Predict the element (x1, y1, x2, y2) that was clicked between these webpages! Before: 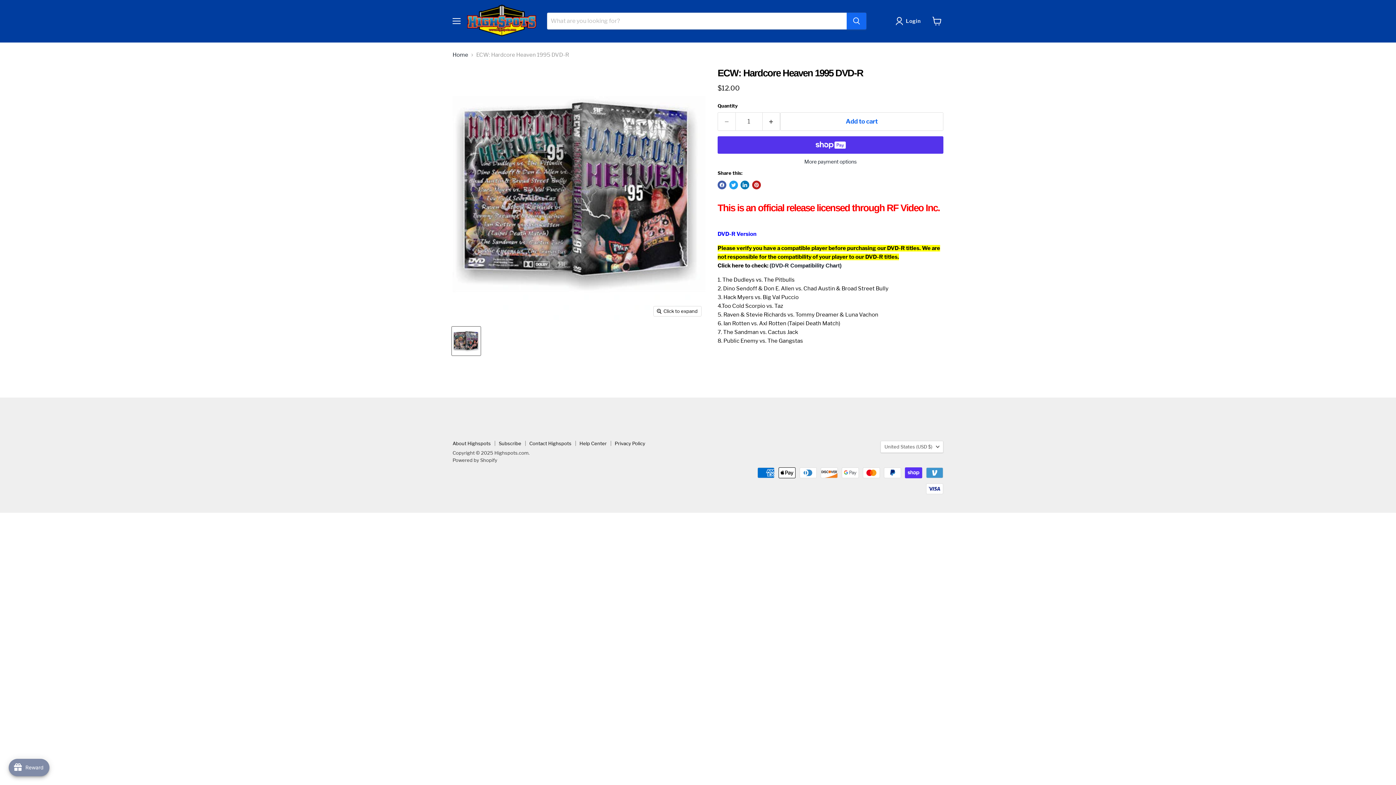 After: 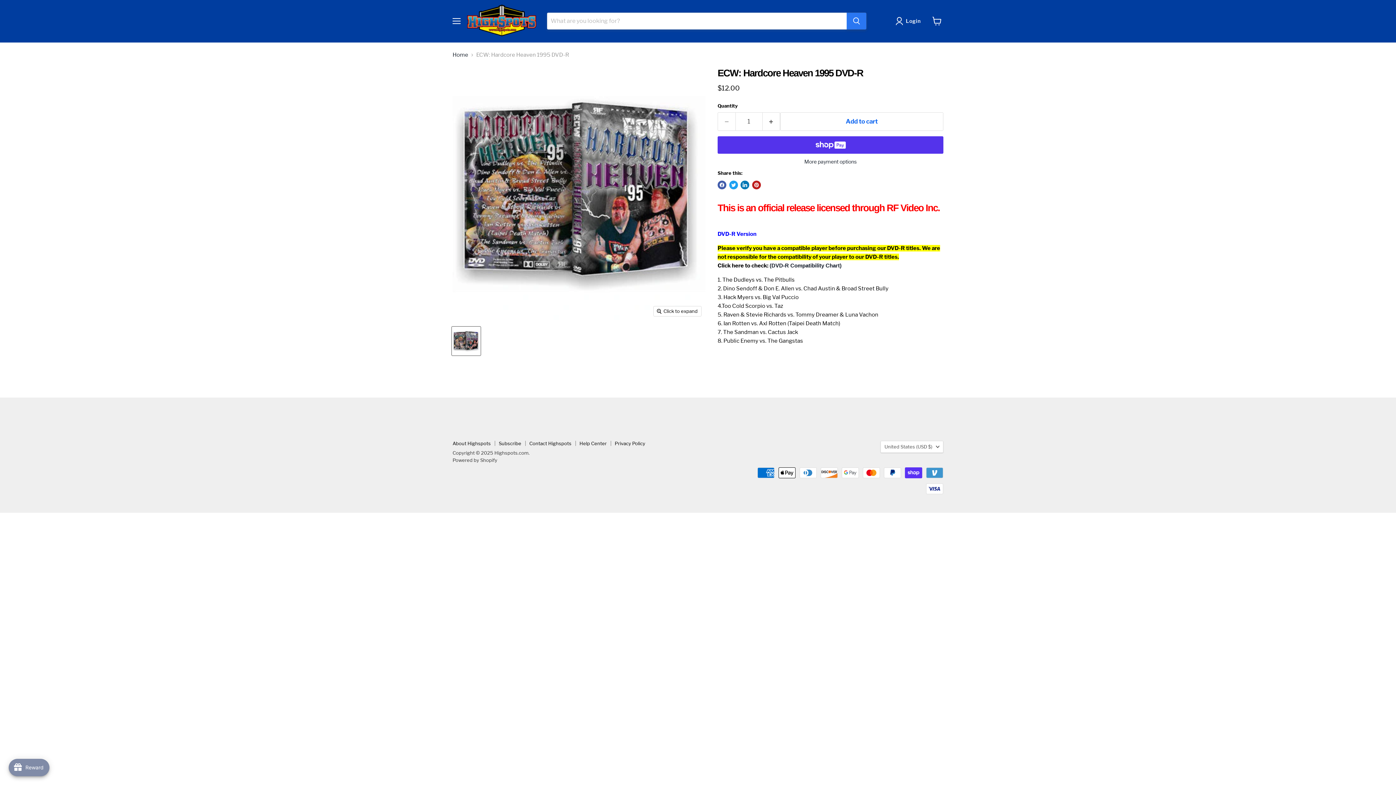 Action: bbox: (846, 12, 866, 29) label: Search